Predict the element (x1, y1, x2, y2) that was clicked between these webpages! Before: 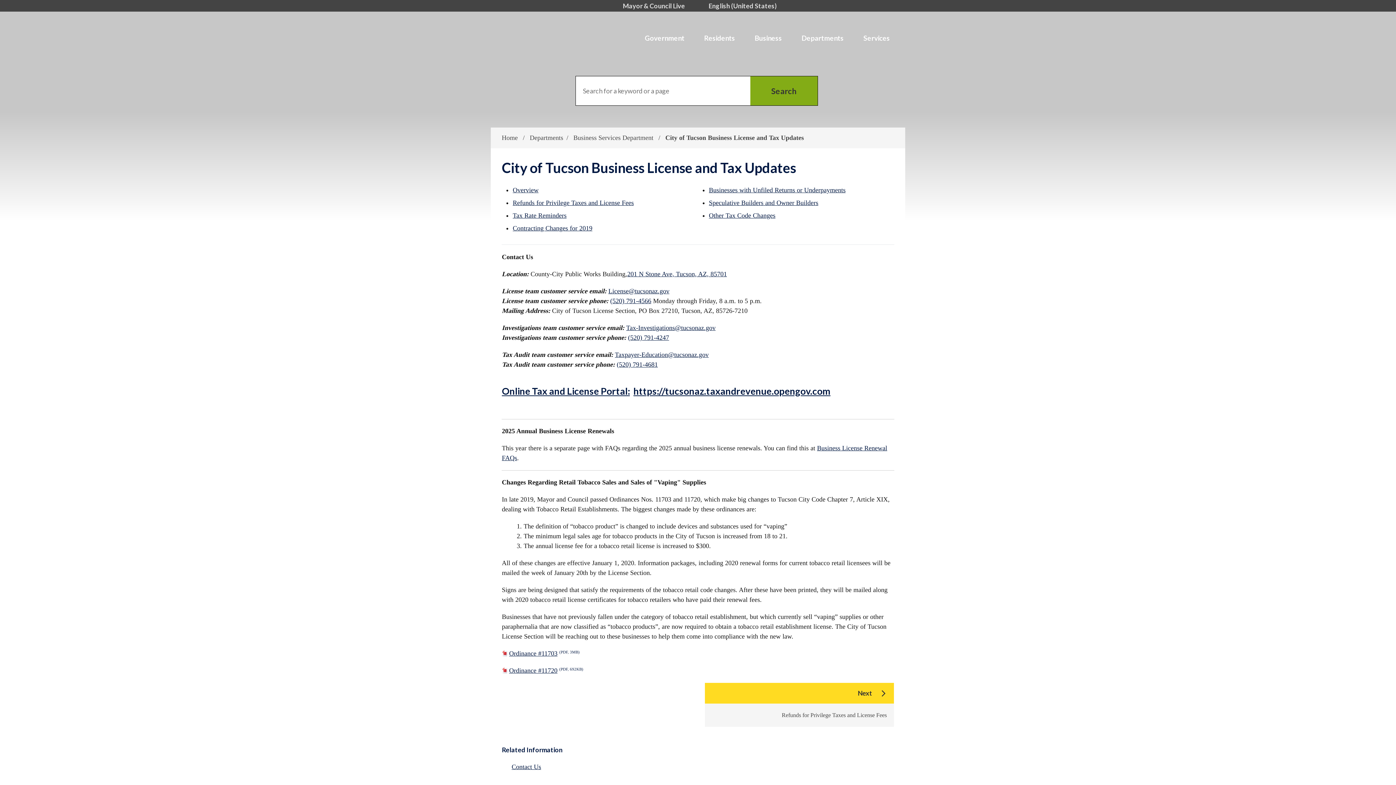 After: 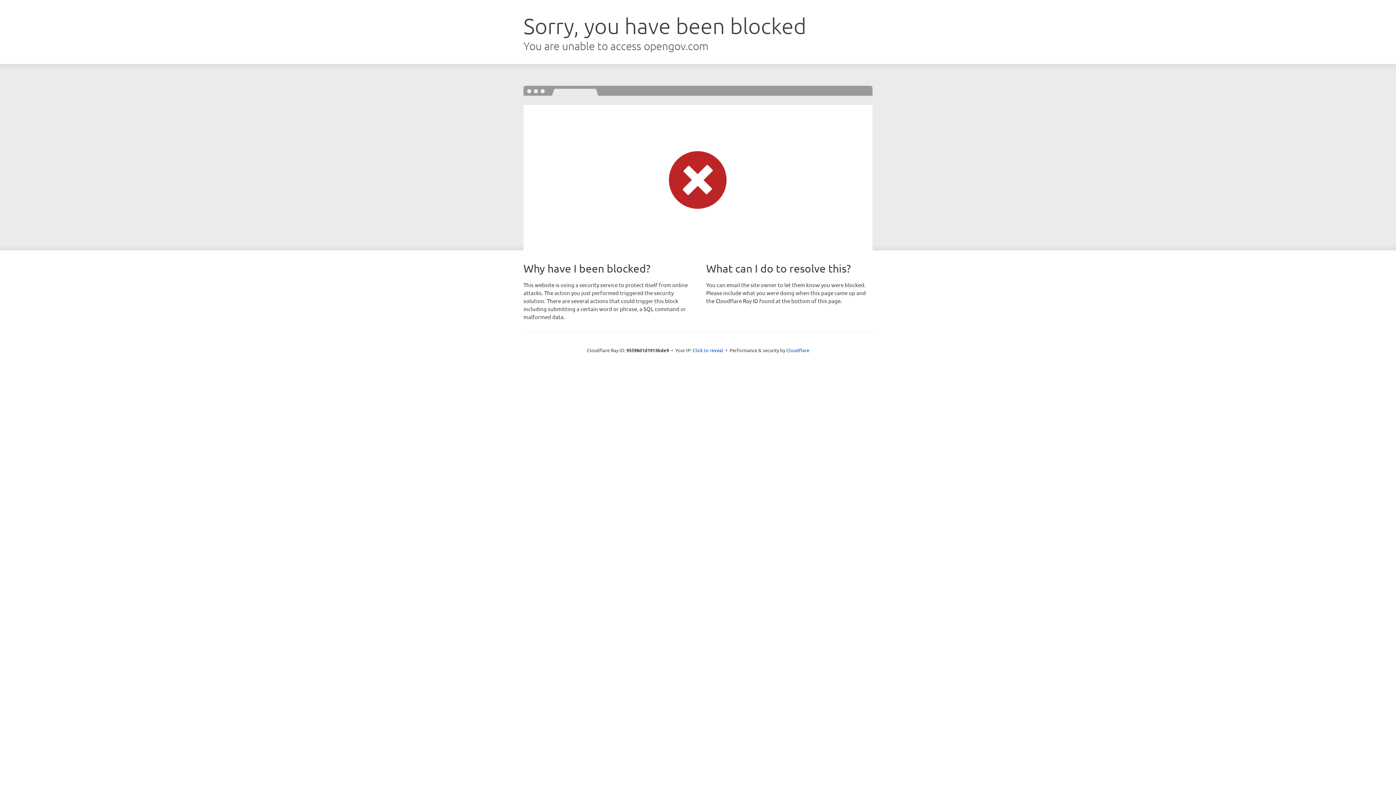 Action: bbox: (501, 385, 629, 397) label: Online Tax and License Portal: